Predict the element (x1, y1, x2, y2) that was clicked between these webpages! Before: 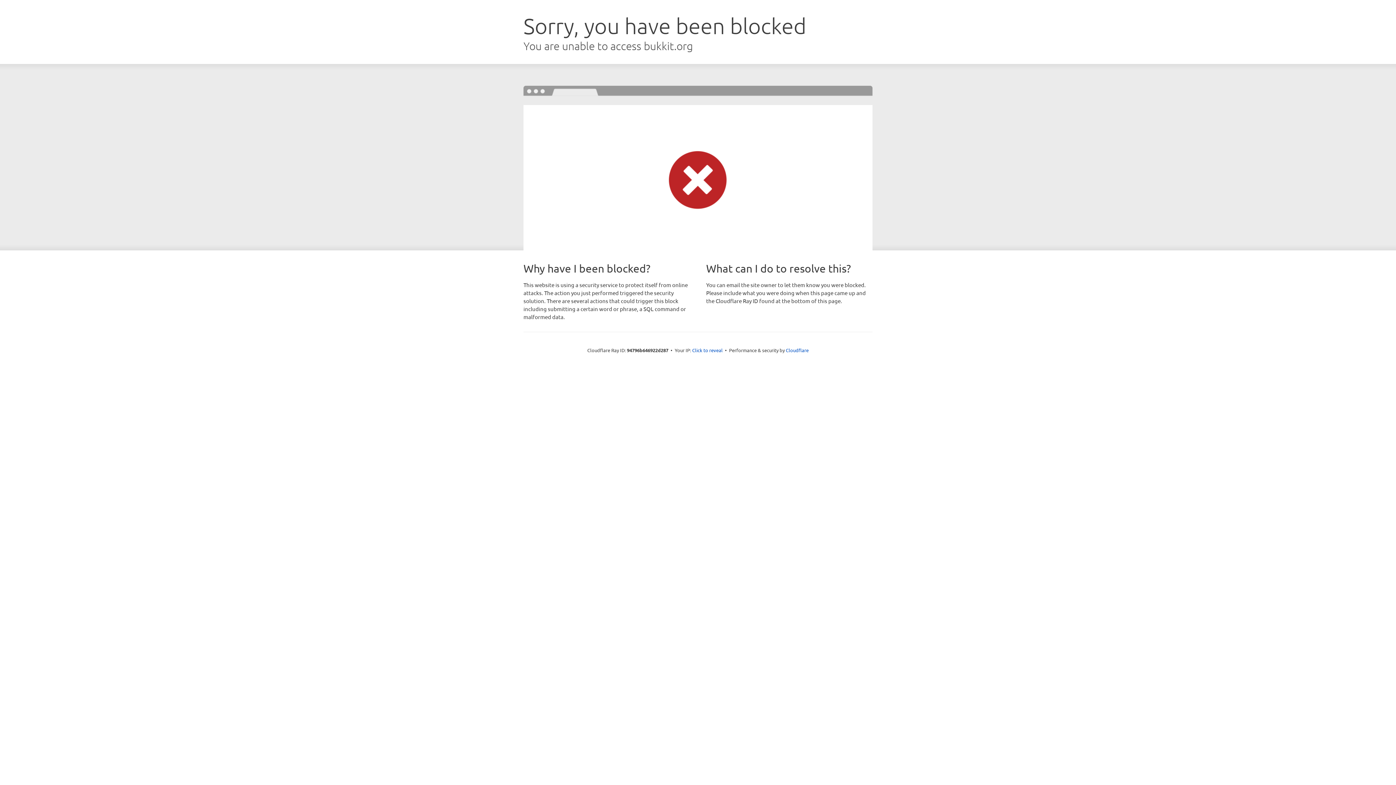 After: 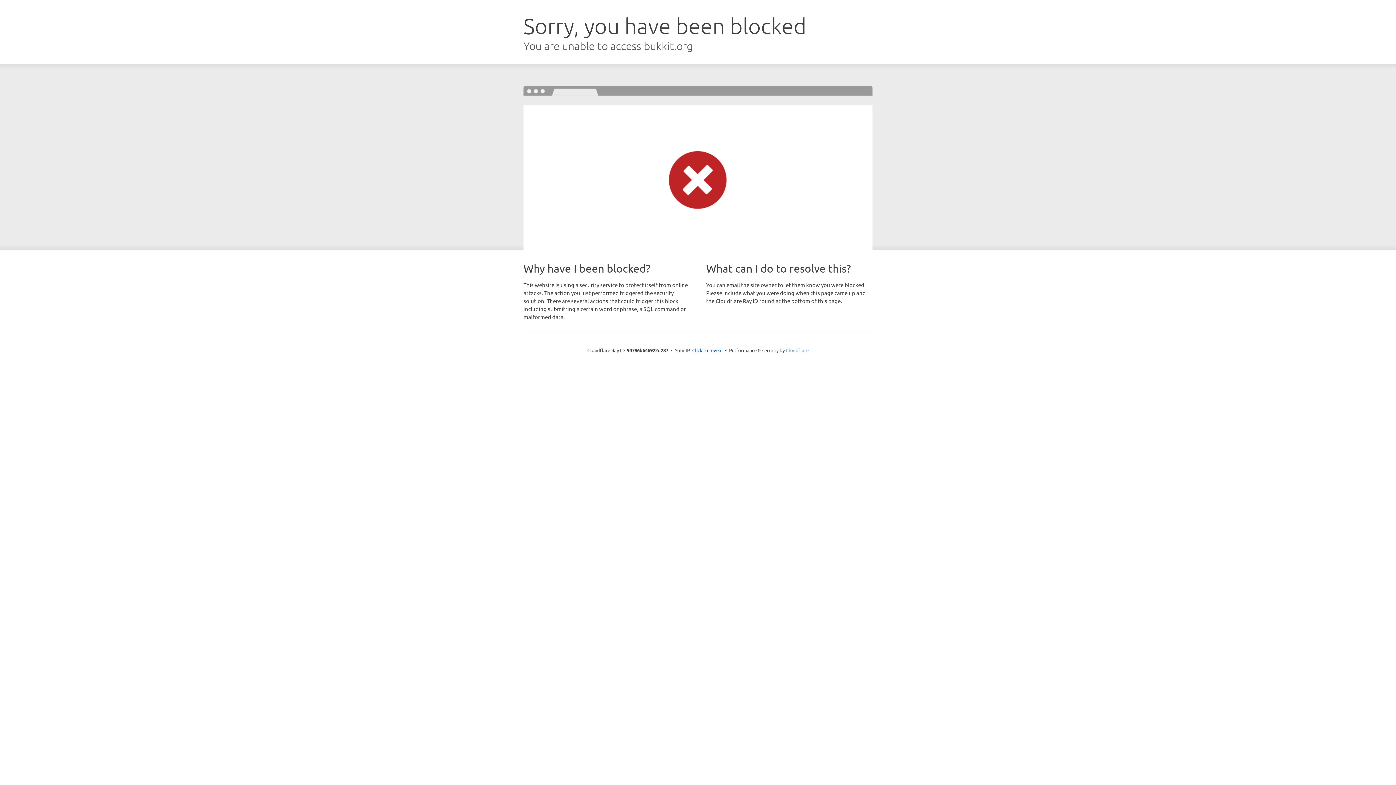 Action: bbox: (786, 347, 808, 353) label: Cloudflare